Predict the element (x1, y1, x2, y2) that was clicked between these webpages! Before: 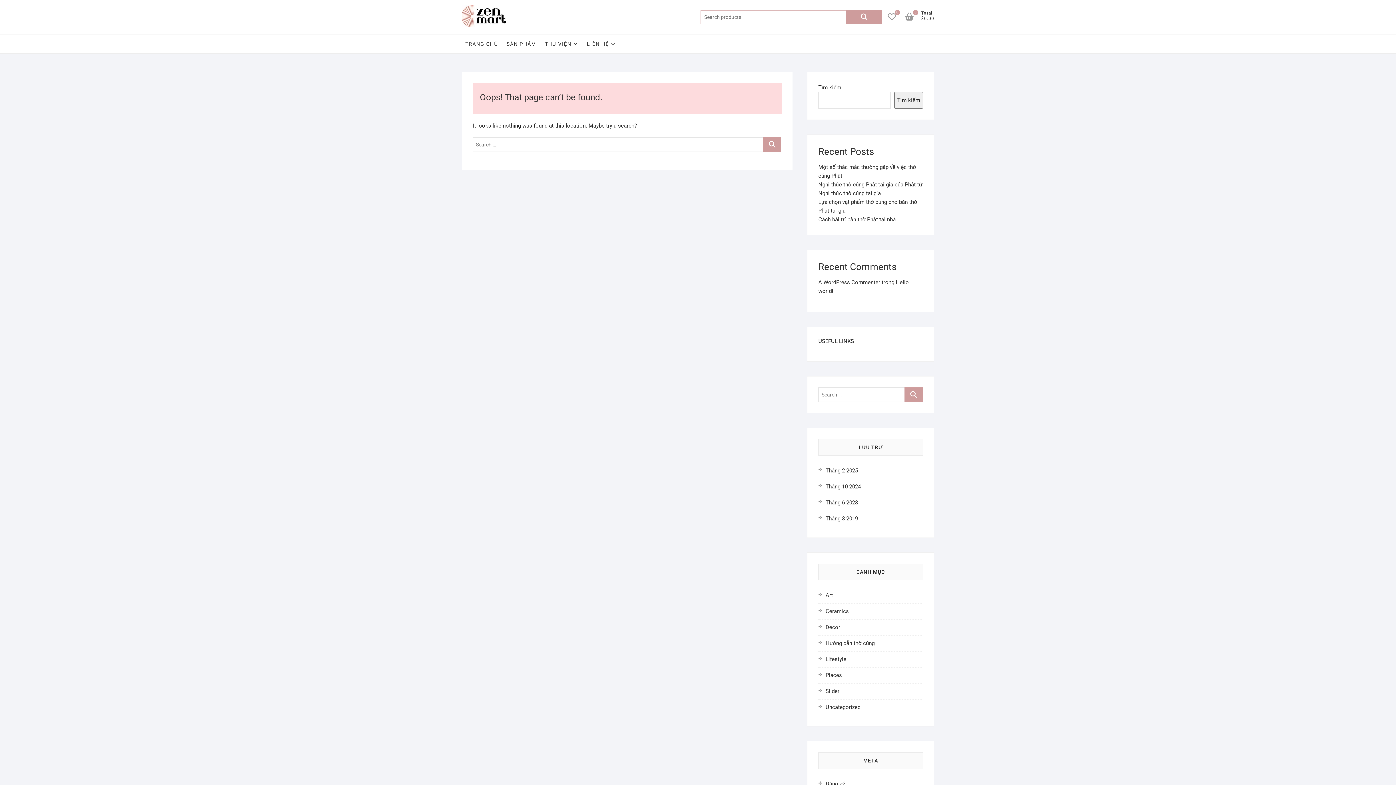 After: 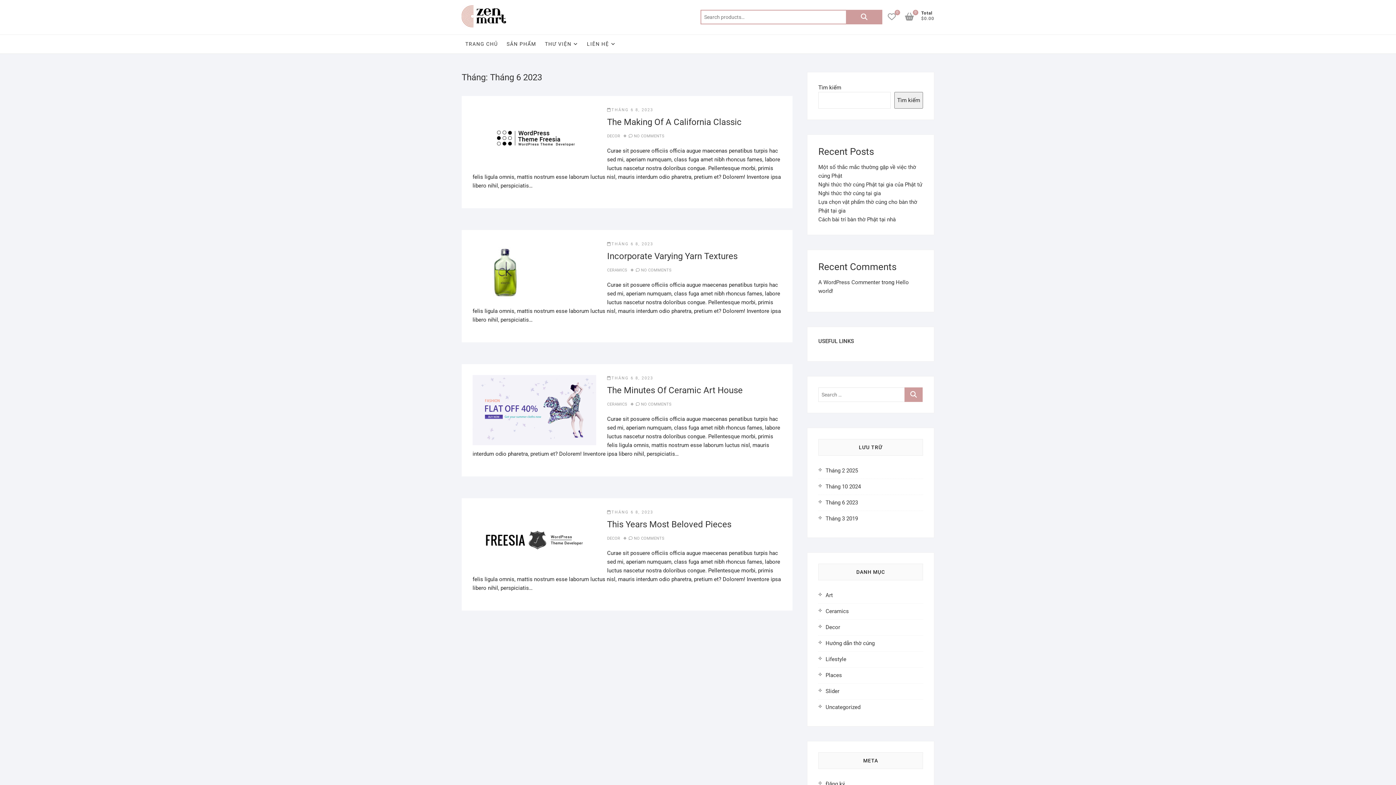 Action: bbox: (825, 499, 858, 506) label: Tháng 6 2023